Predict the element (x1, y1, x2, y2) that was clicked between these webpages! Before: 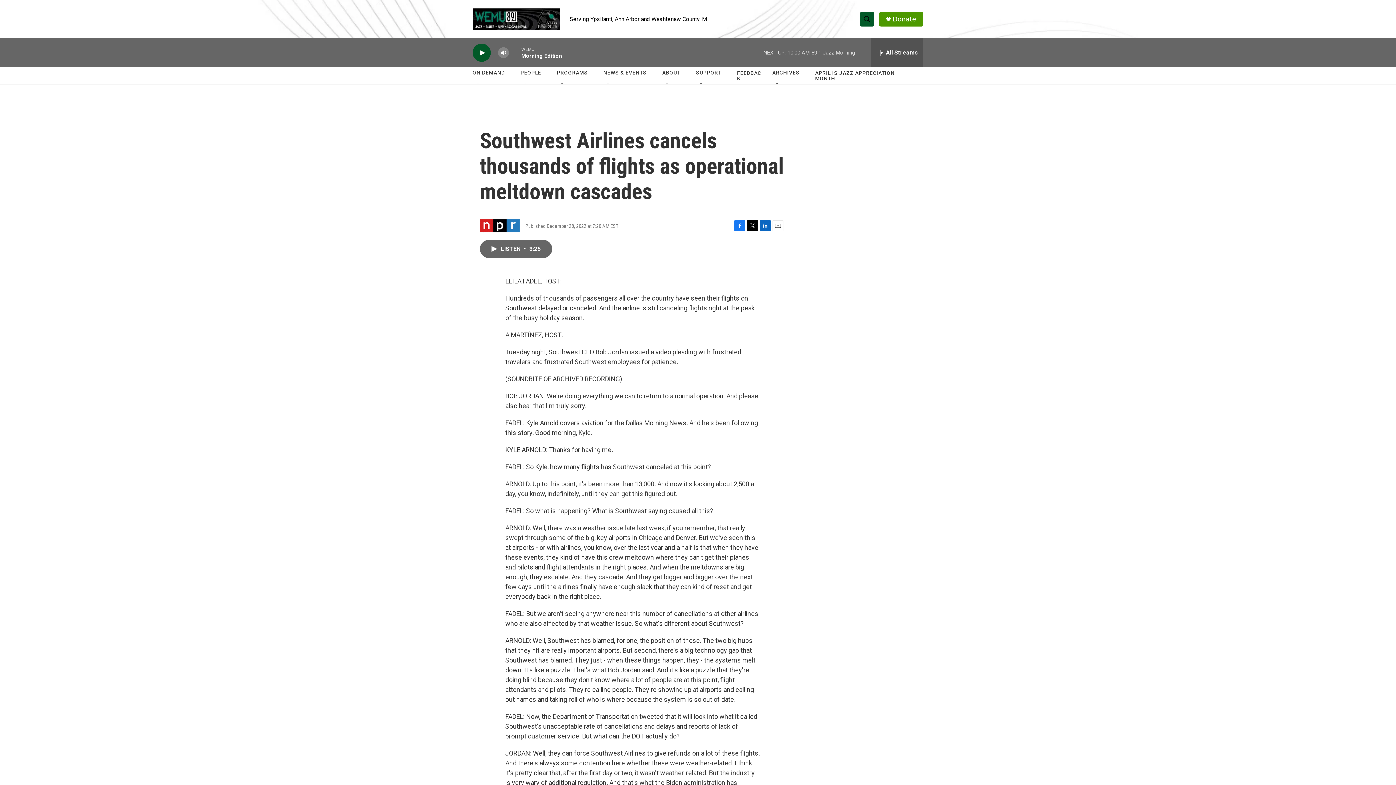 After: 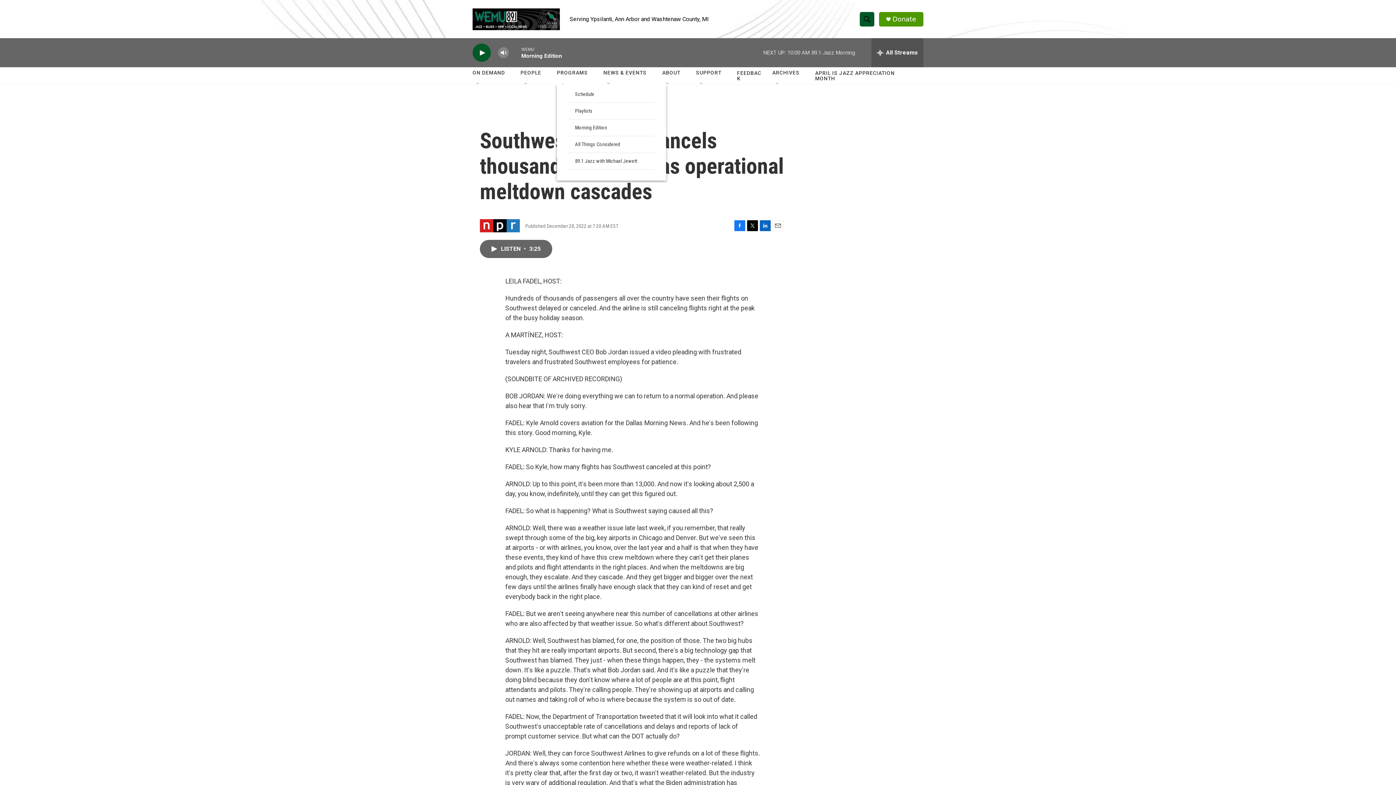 Action: label: Open Sub Navigation bbox: (559, 81, 565, 87)